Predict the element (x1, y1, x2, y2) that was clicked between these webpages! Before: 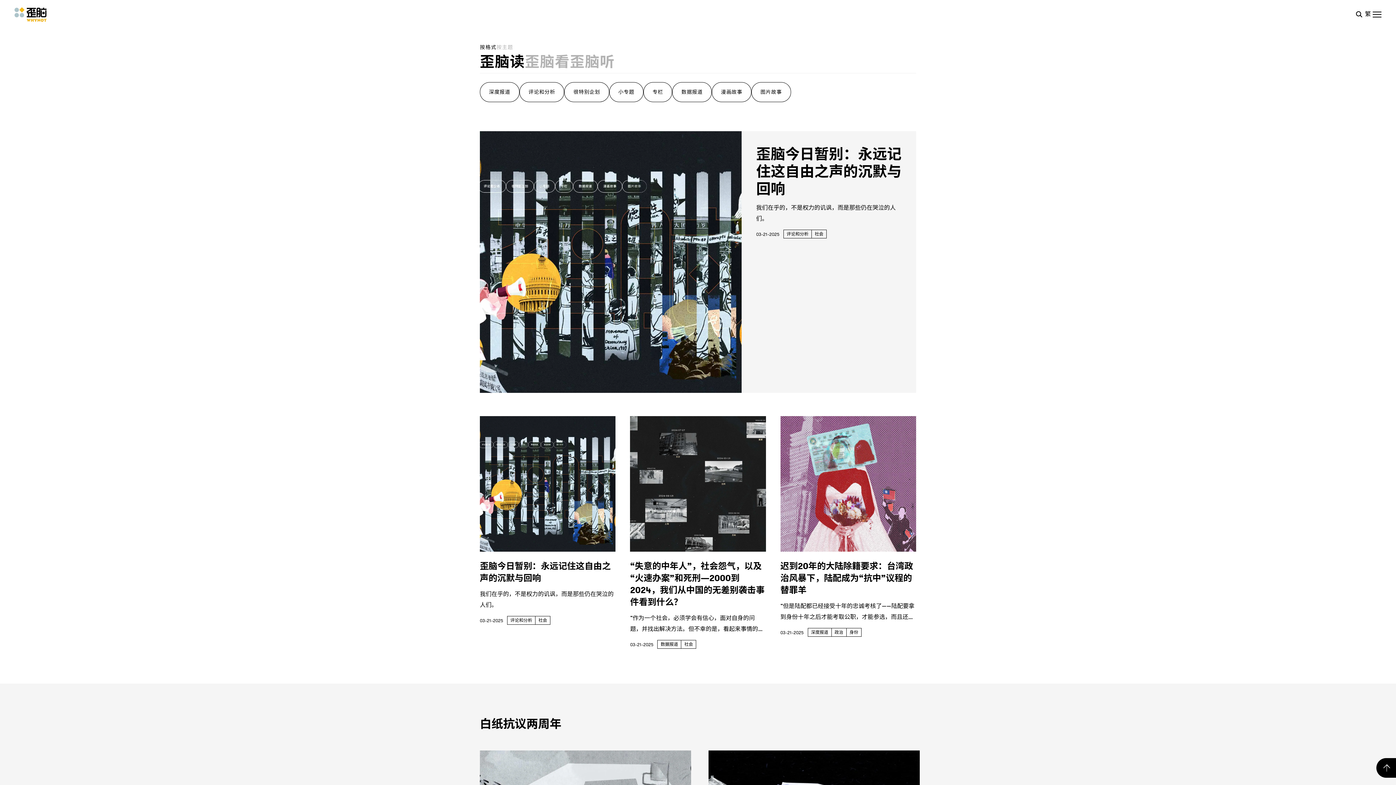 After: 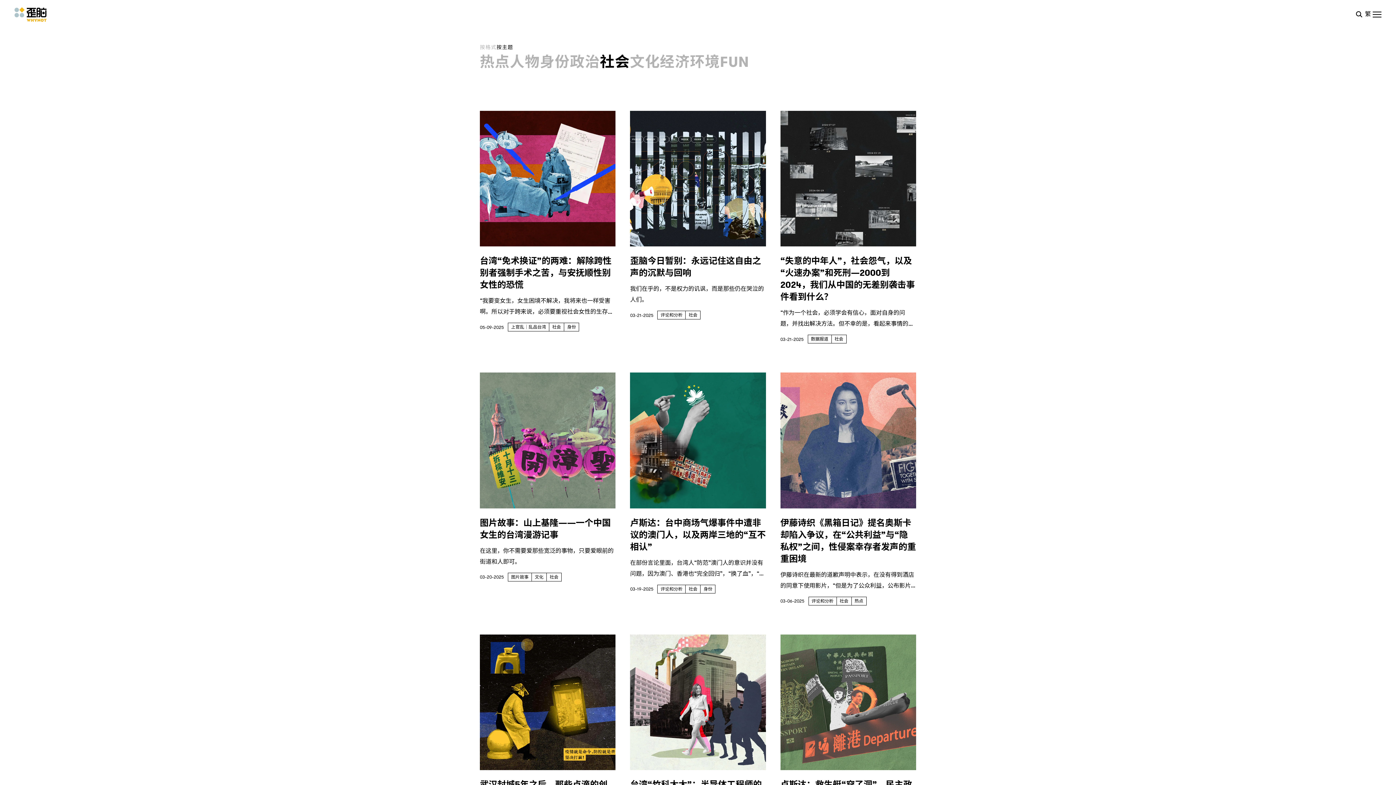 Action: bbox: (681, 640, 696, 649) label: 社会